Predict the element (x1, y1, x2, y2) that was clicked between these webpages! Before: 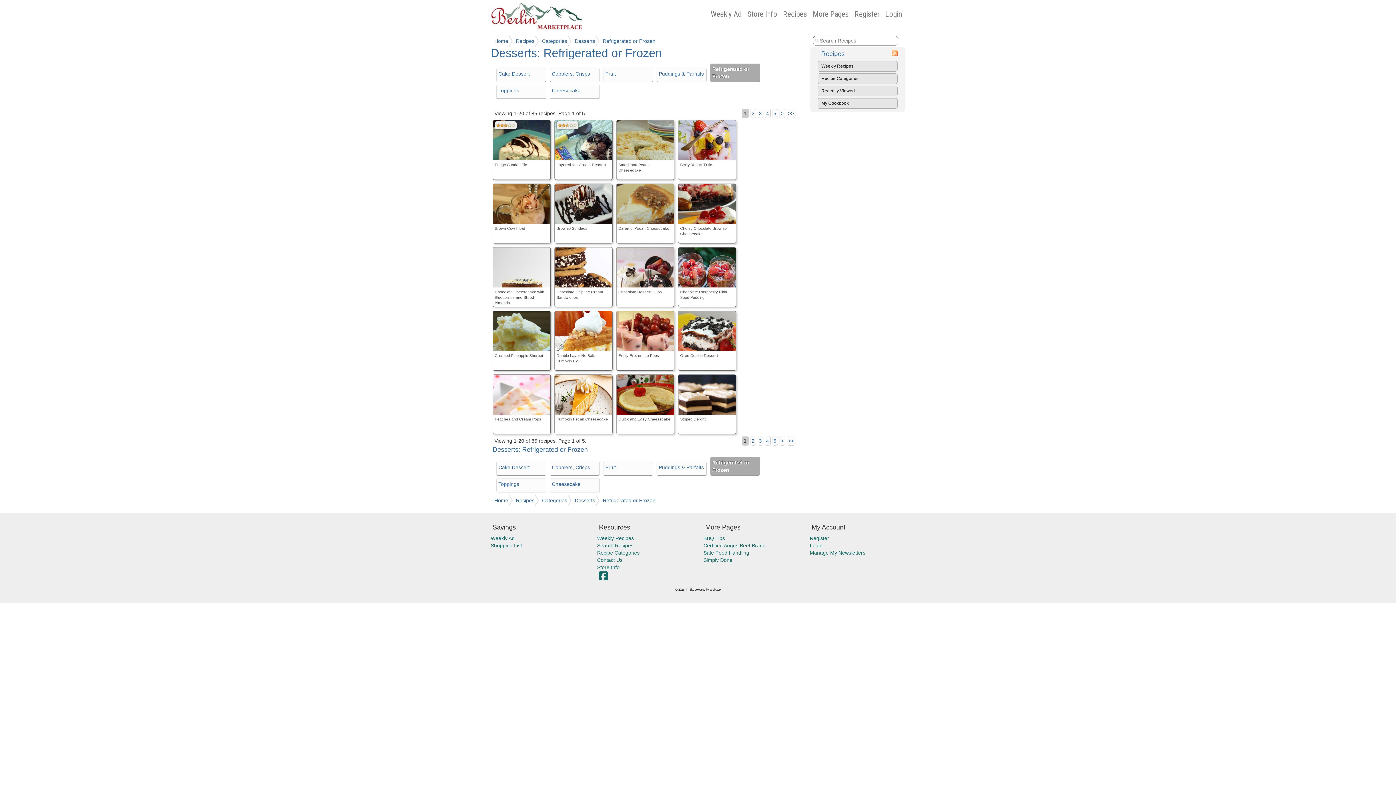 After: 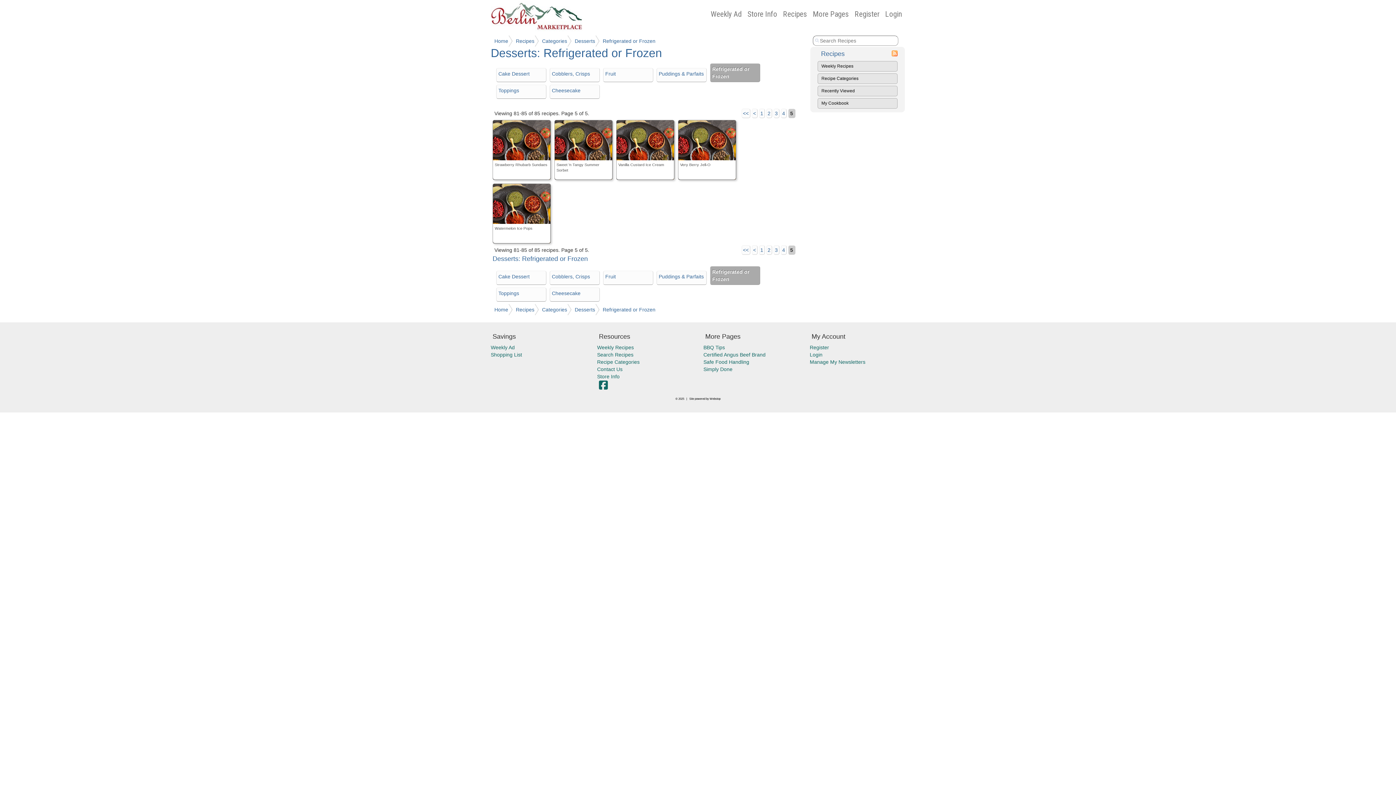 Action: label: >> bbox: (786, 436, 795, 445)